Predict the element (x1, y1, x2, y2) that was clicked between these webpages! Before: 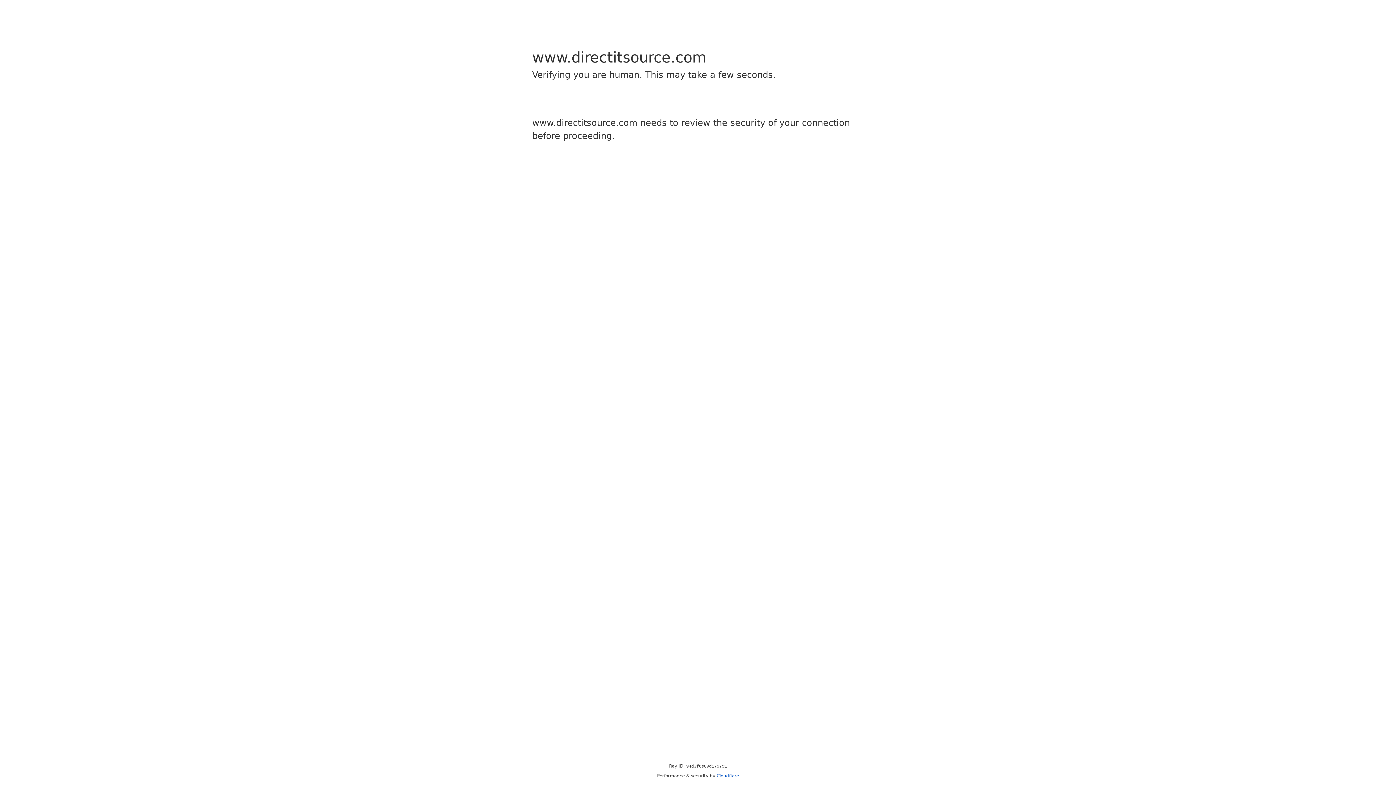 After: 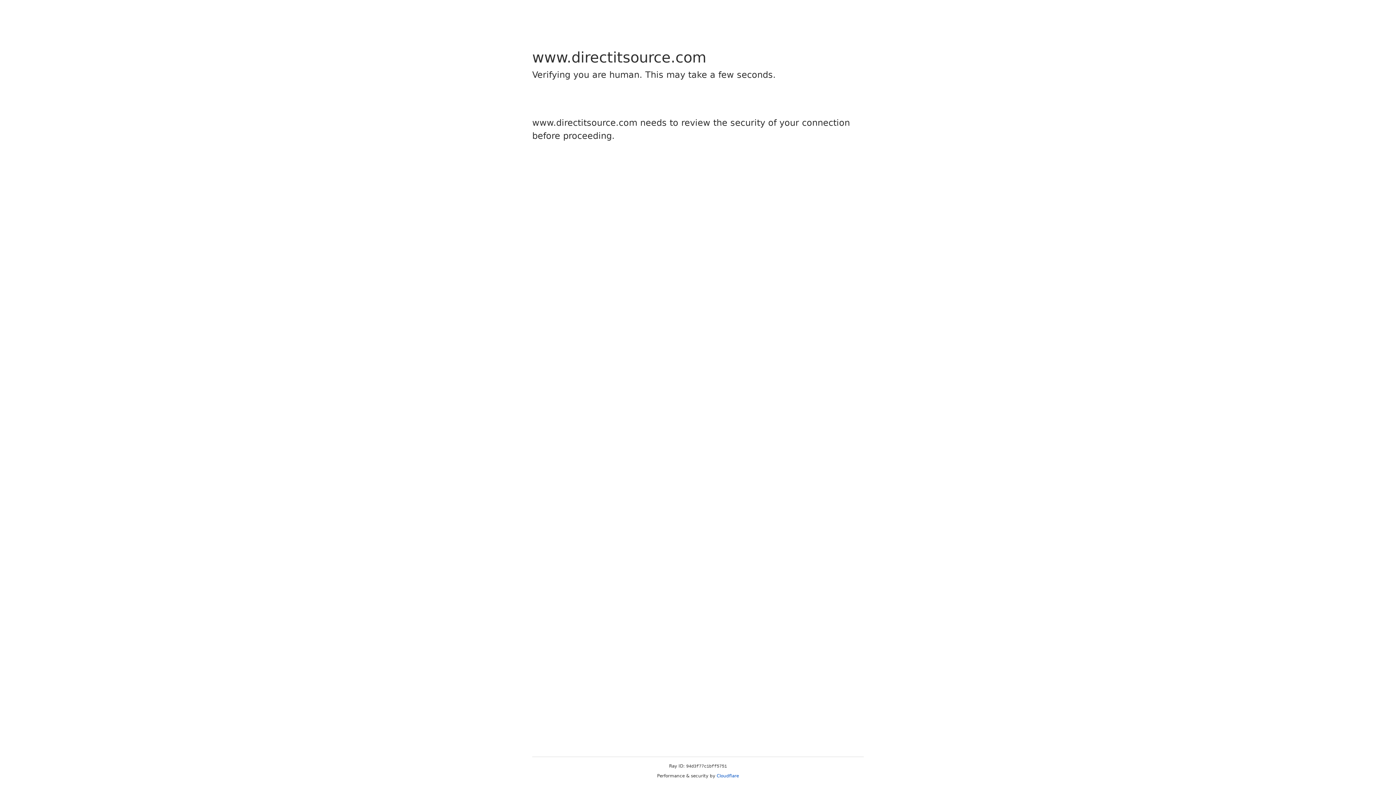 Action: label: Cloudflare bbox: (716, 773, 739, 778)